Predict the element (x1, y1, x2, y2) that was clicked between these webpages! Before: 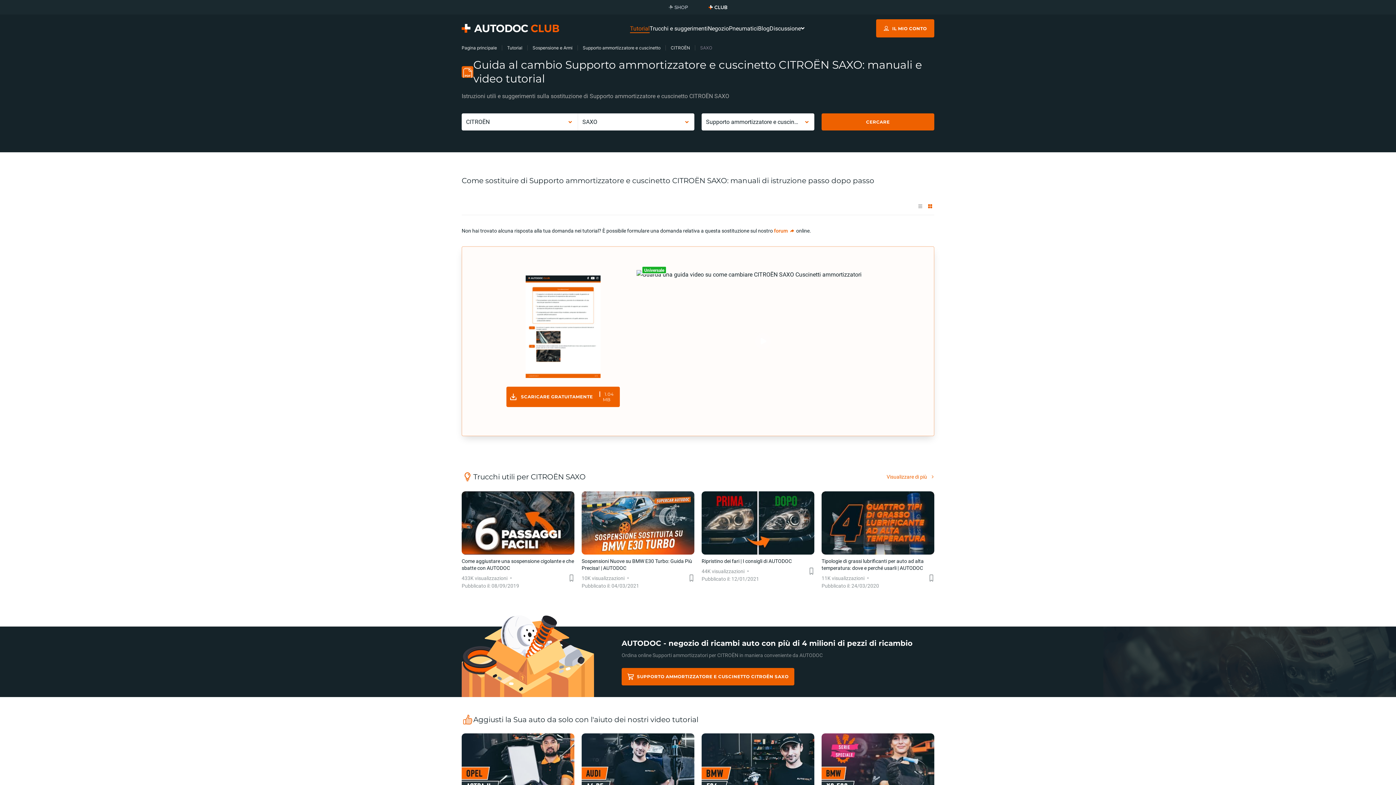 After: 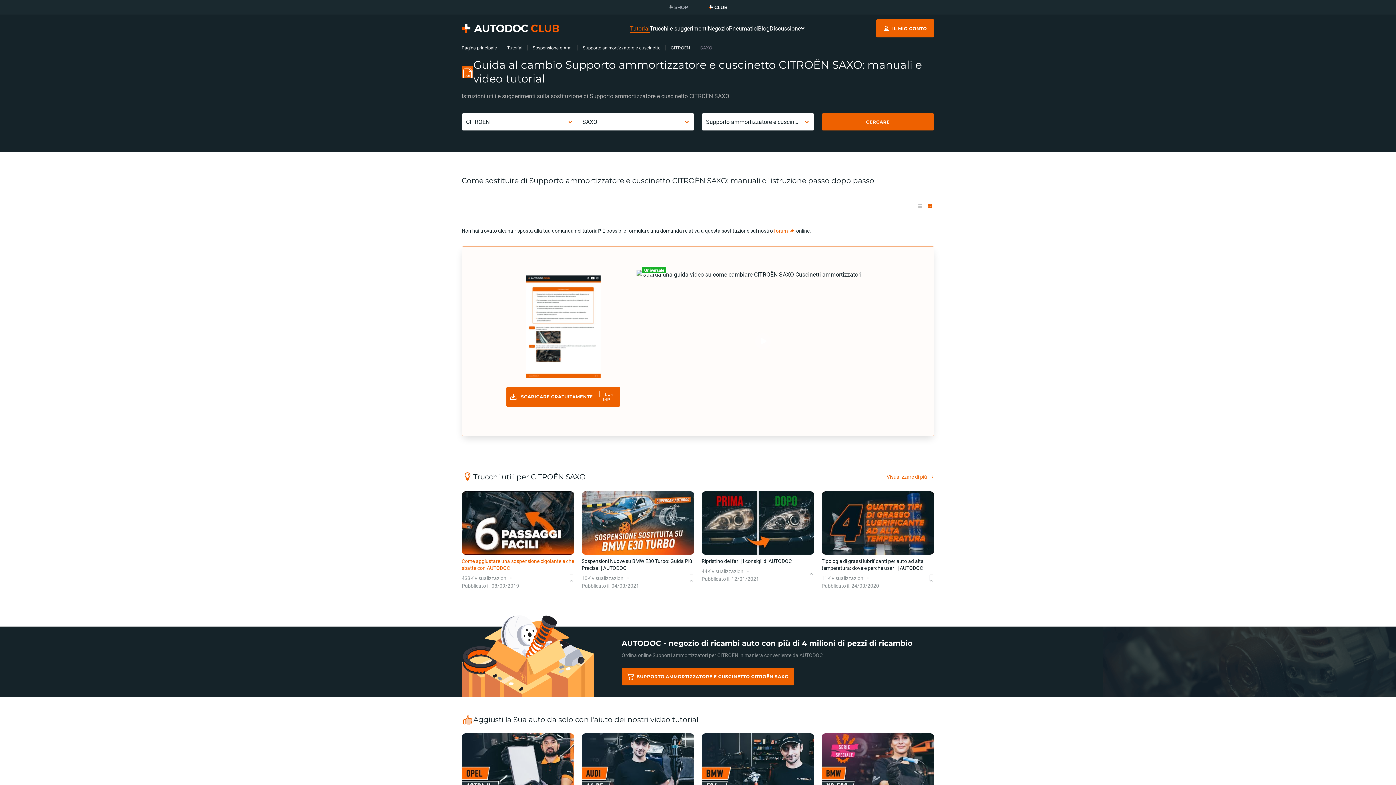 Action: label: Come aggiustare una sospensione cigolante e che sbatte con AUTODOC
433K visualizzazioni
Pubblicato il: 08/09/2019 bbox: (461, 491, 574, 589)